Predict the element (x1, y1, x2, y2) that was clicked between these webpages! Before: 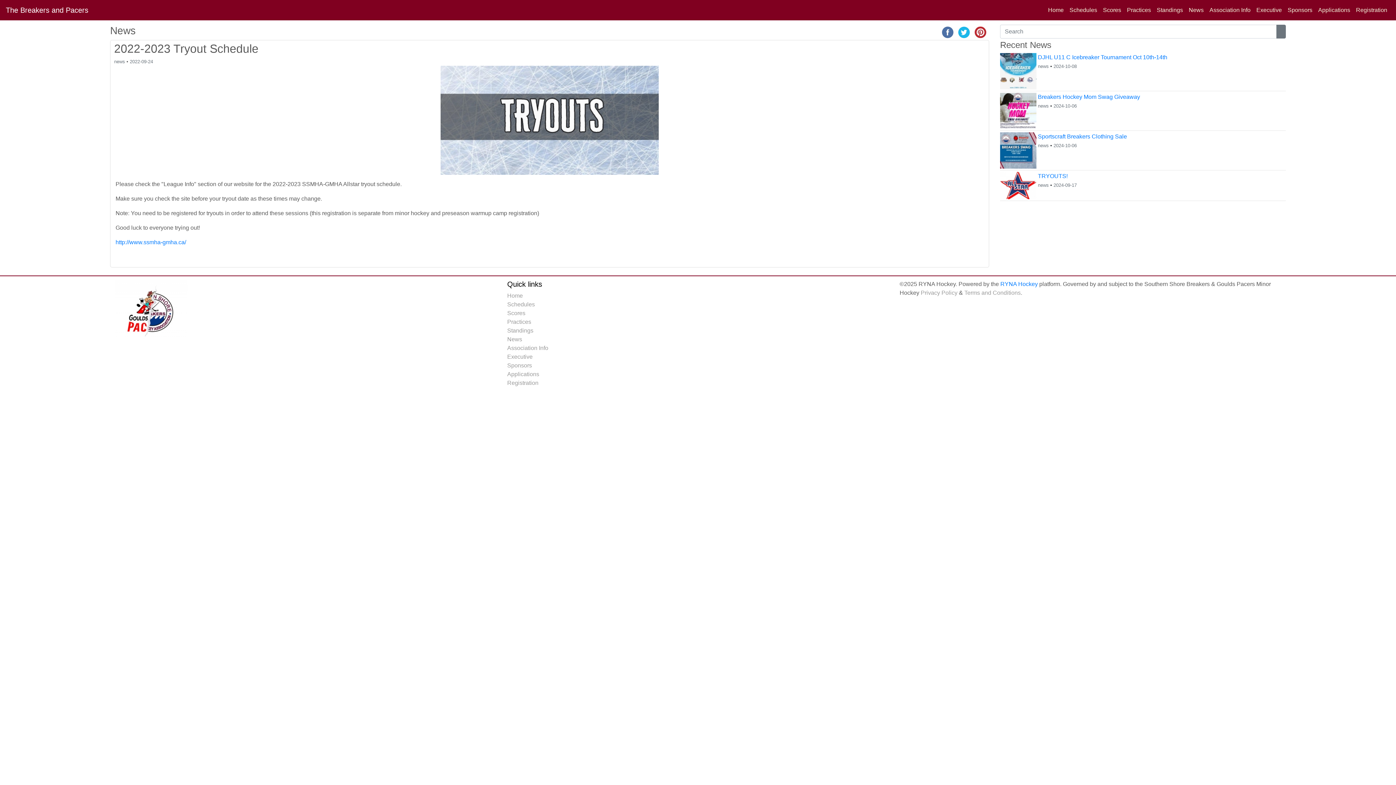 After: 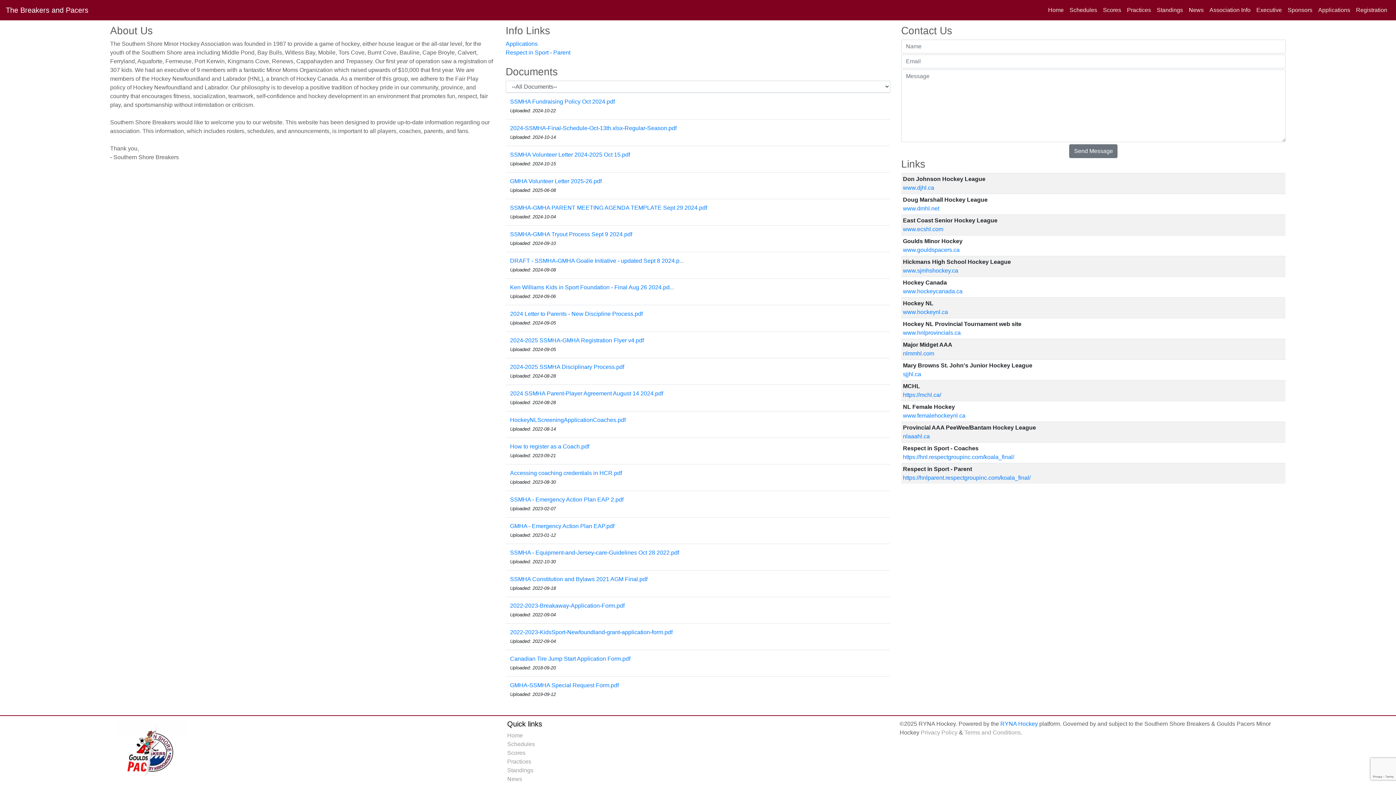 Action: label: Association Info bbox: (1206, 2, 1253, 17)